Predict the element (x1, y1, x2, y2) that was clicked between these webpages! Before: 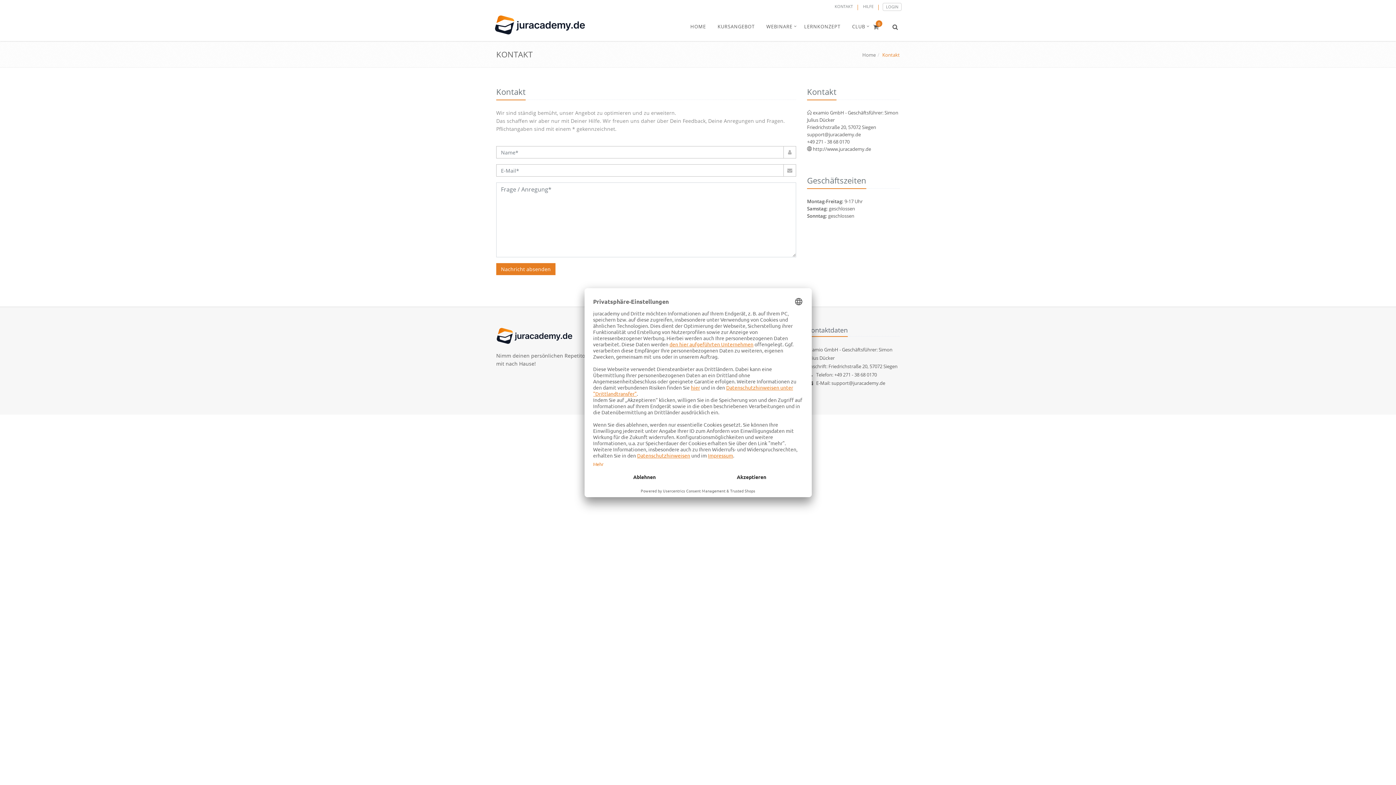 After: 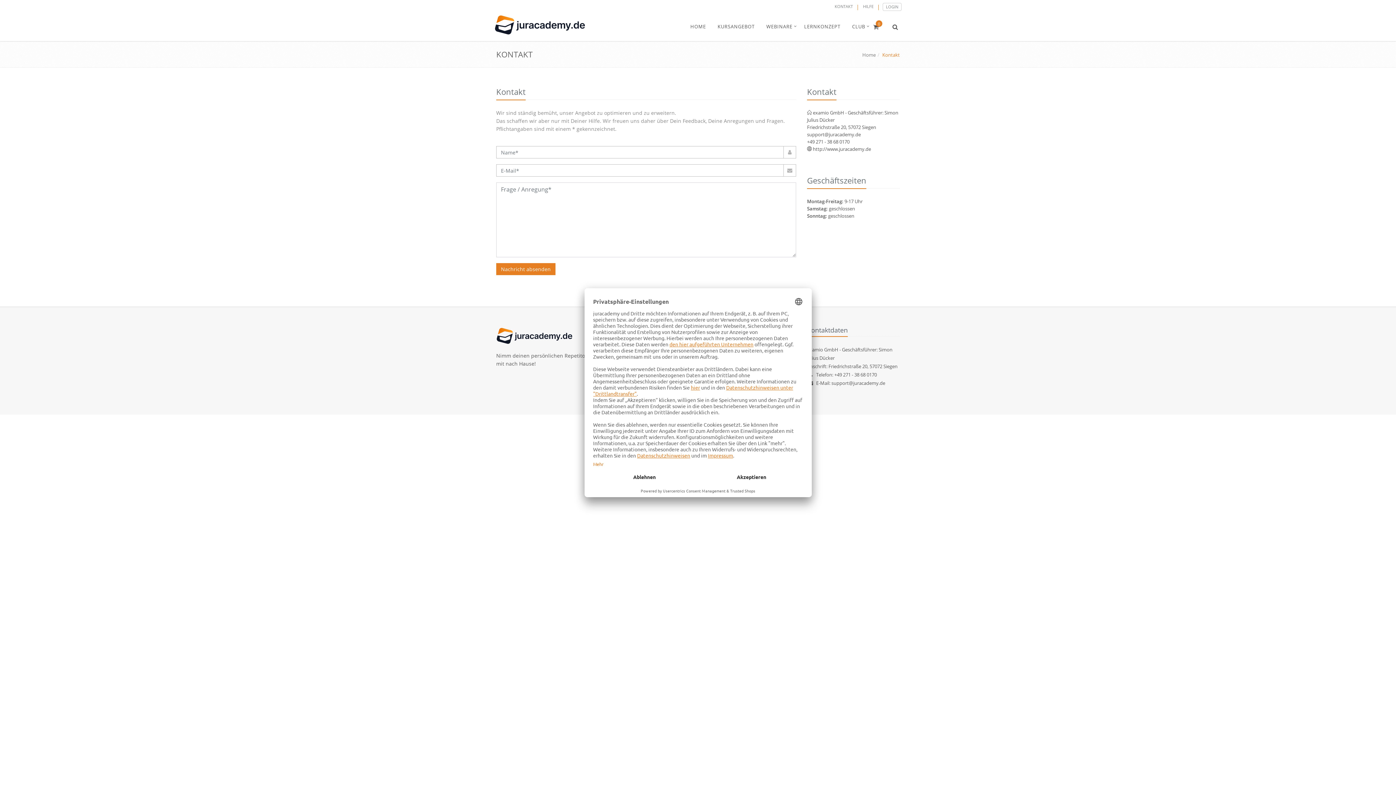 Action: label: KONTAKT bbox: (833, 2, 854, 10)